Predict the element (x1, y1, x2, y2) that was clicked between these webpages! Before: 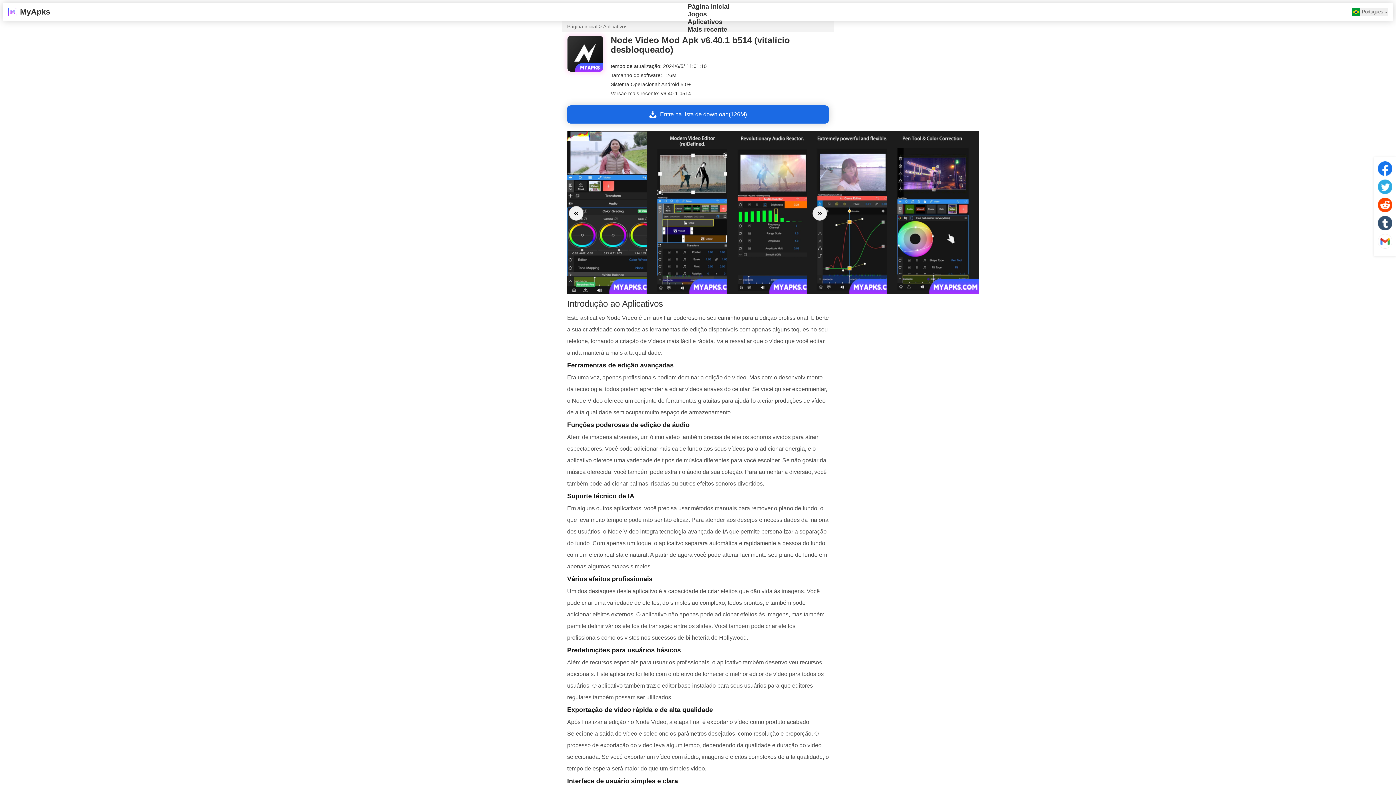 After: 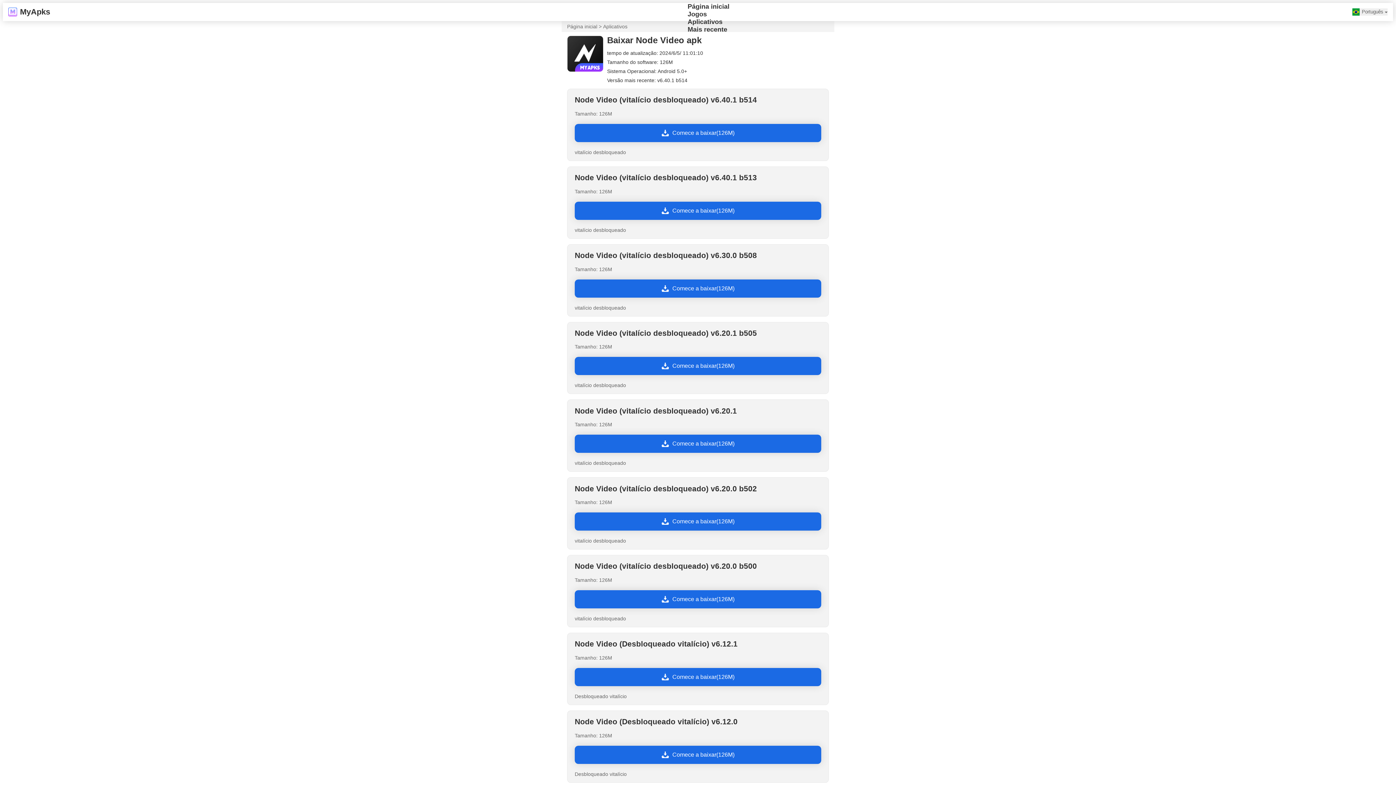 Action: label: Entre na lista de download(126M) bbox: (567, 105, 829, 123)